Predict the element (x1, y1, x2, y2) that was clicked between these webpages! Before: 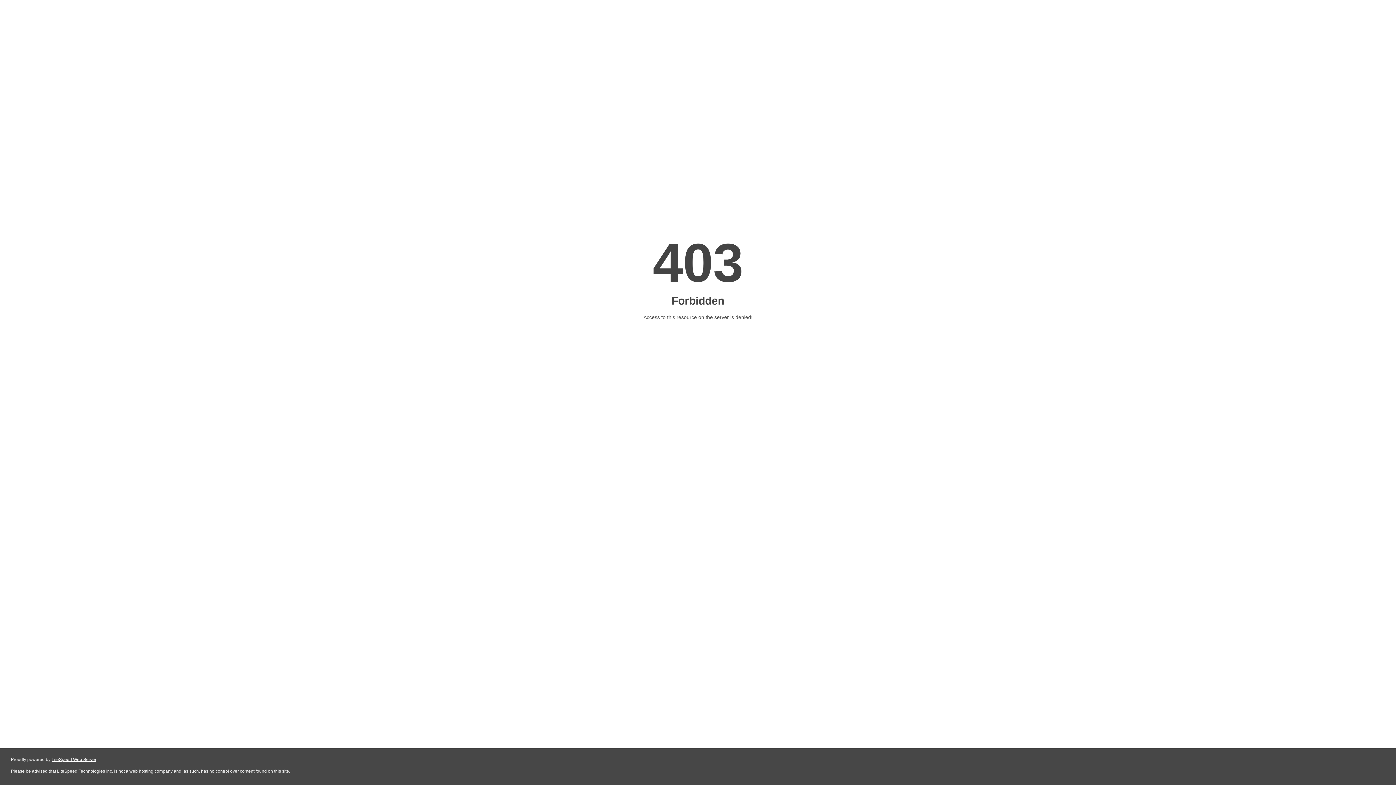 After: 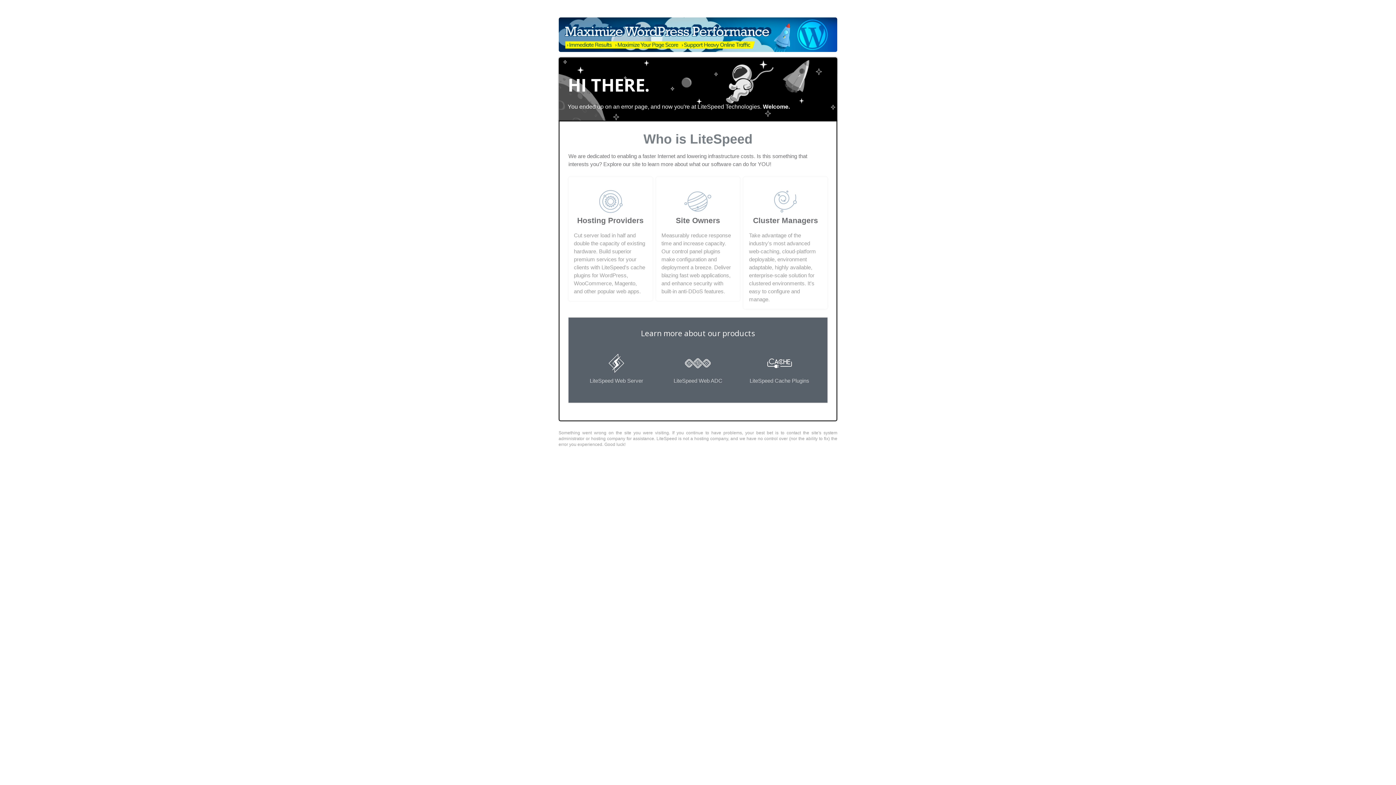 Action: bbox: (51, 757, 96, 762) label: LiteSpeed Web Server